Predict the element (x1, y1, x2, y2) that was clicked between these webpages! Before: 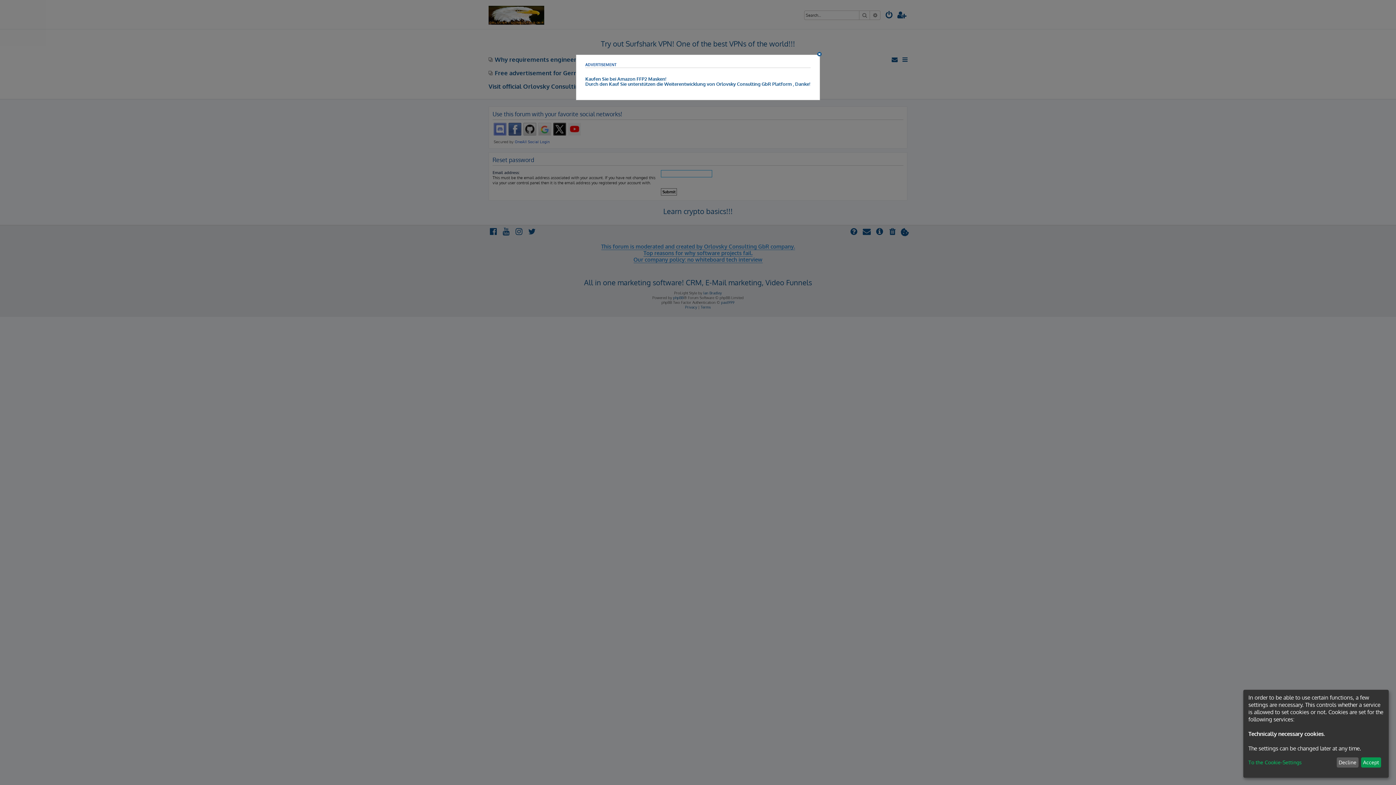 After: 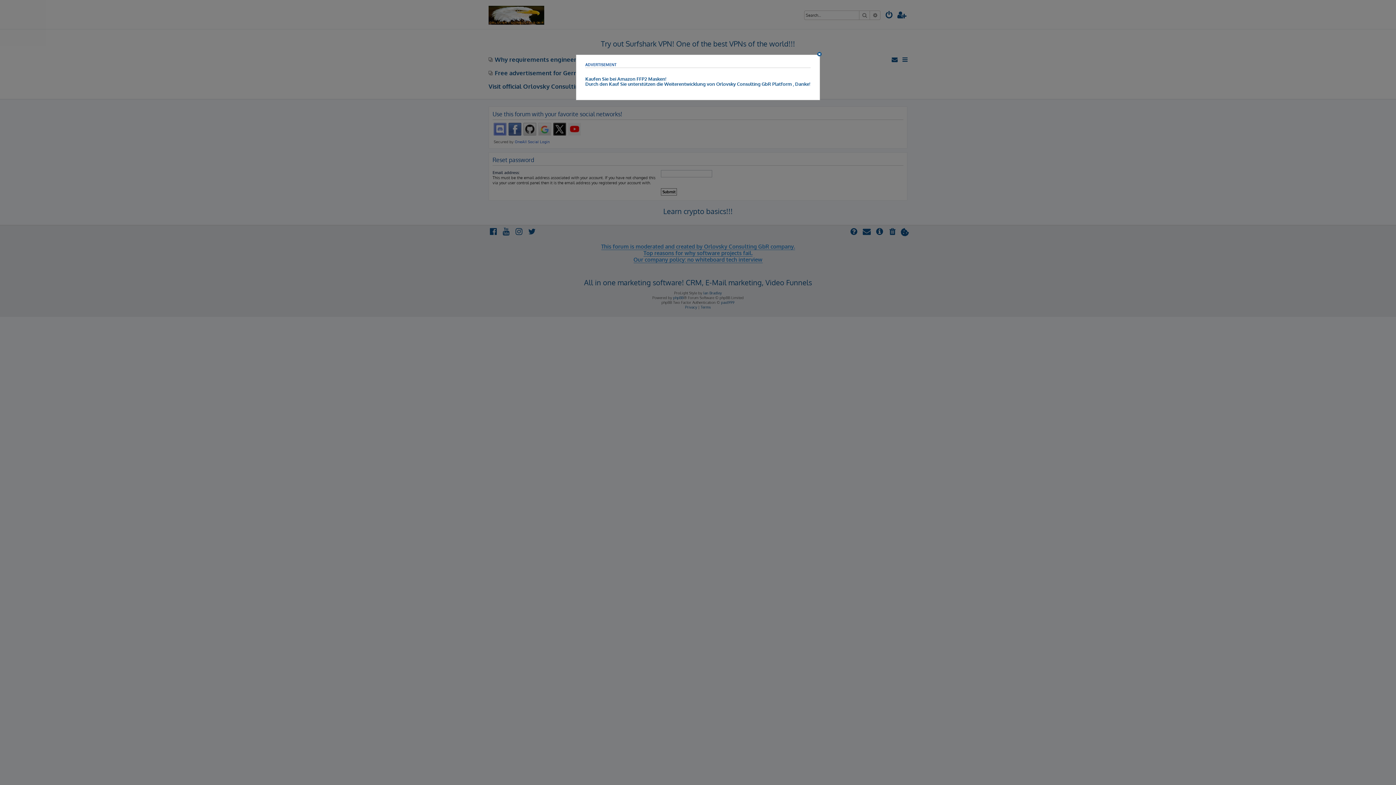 Action: label: Decline bbox: (1336, 757, 1358, 768)